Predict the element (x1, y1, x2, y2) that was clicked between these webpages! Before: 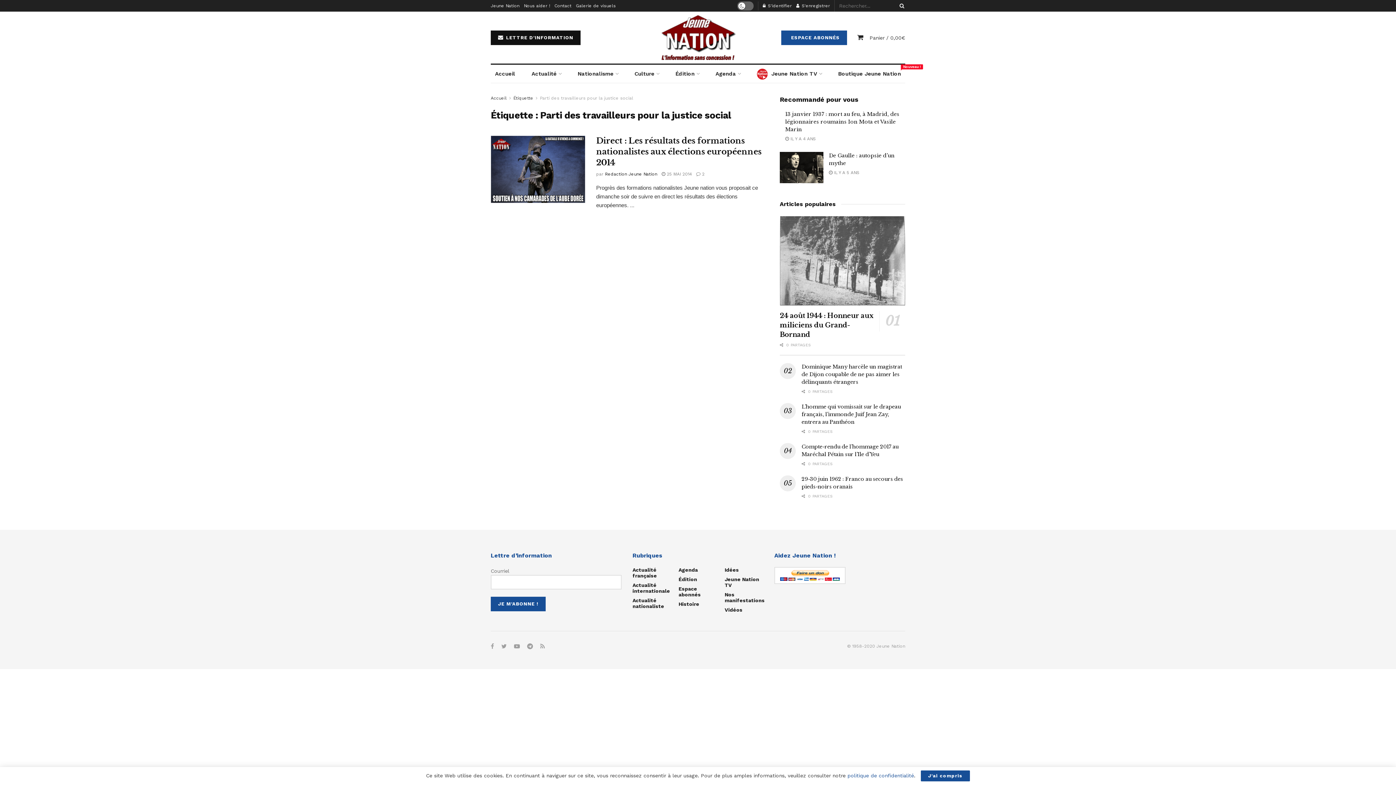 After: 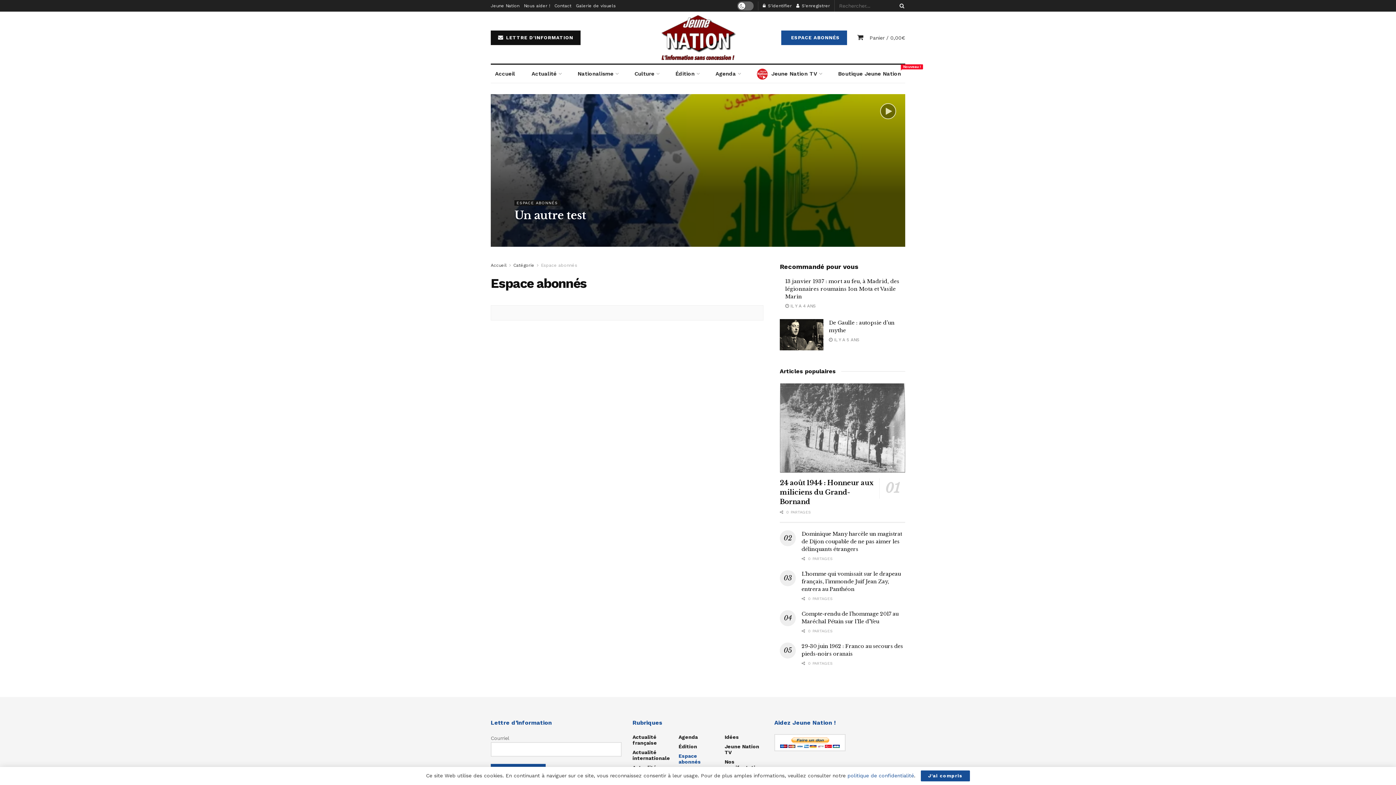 Action: label: Espace abonnés bbox: (678, 586, 717, 597)